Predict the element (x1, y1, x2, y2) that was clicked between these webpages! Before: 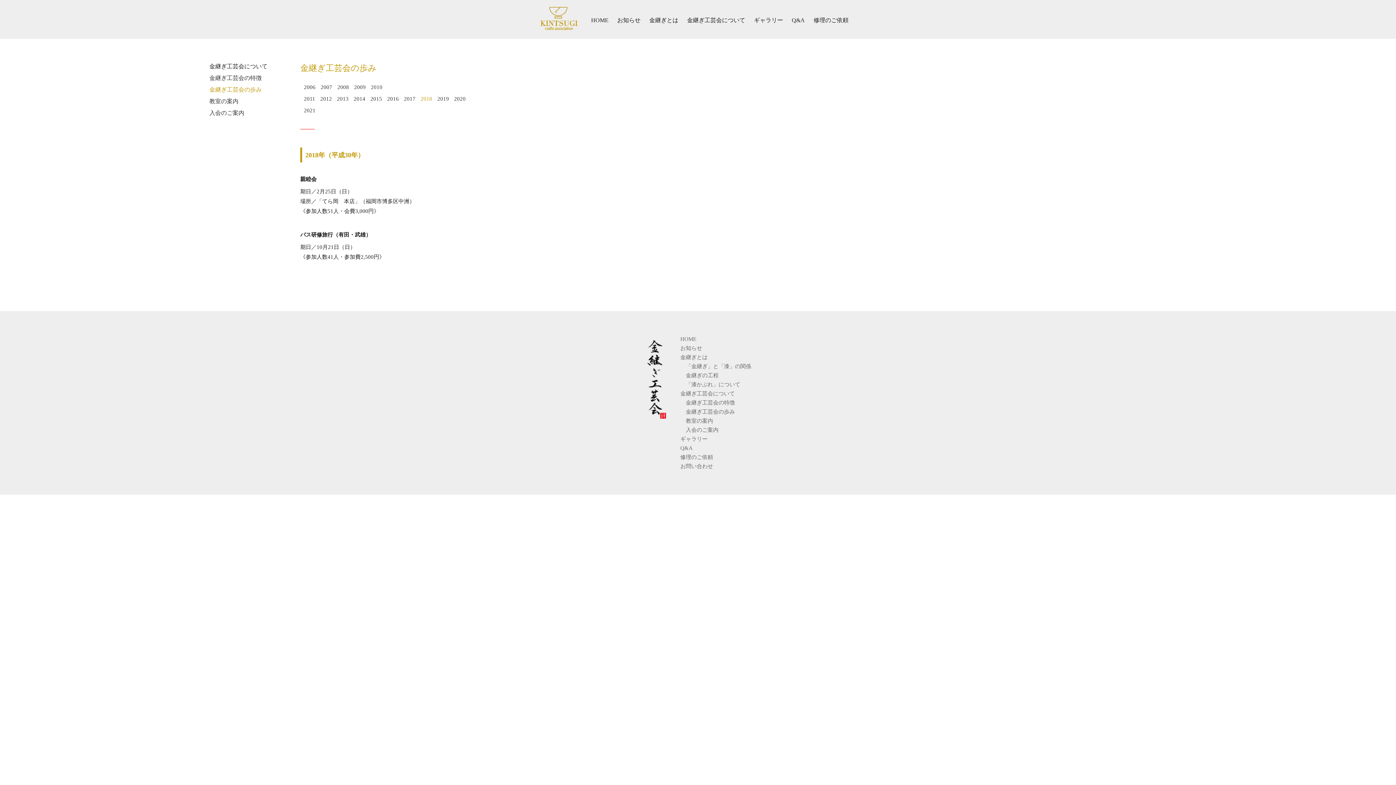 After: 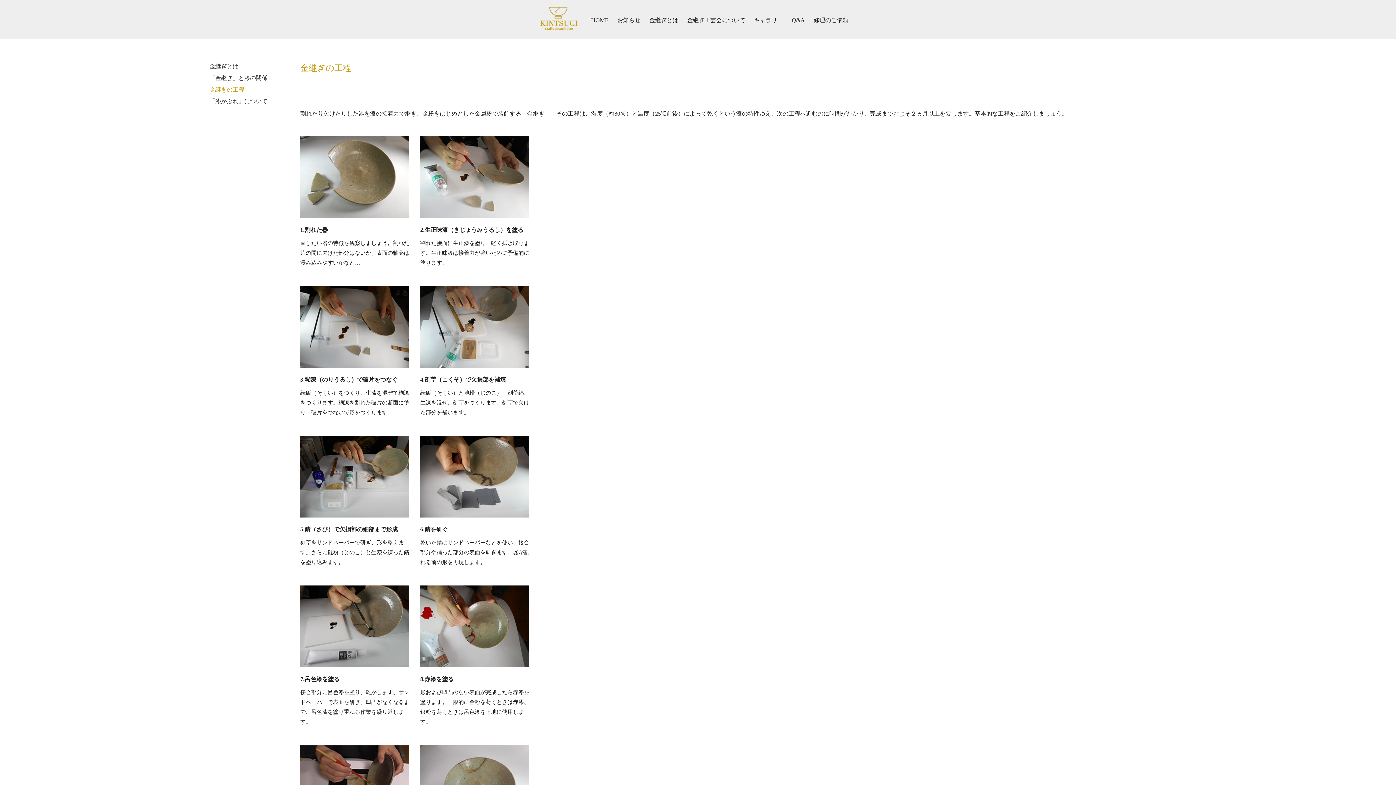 Action: bbox: (686, 372, 718, 378) label: 金継ぎの工程